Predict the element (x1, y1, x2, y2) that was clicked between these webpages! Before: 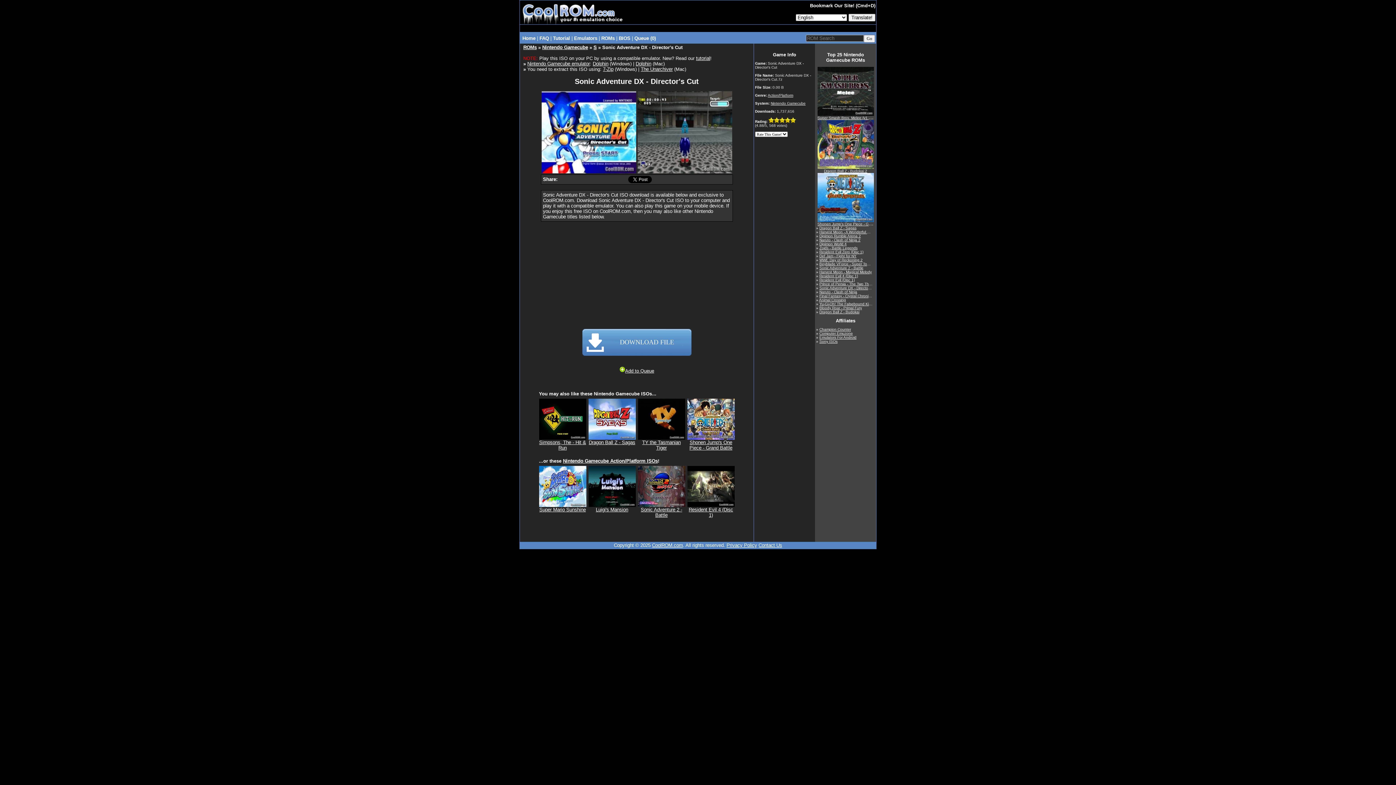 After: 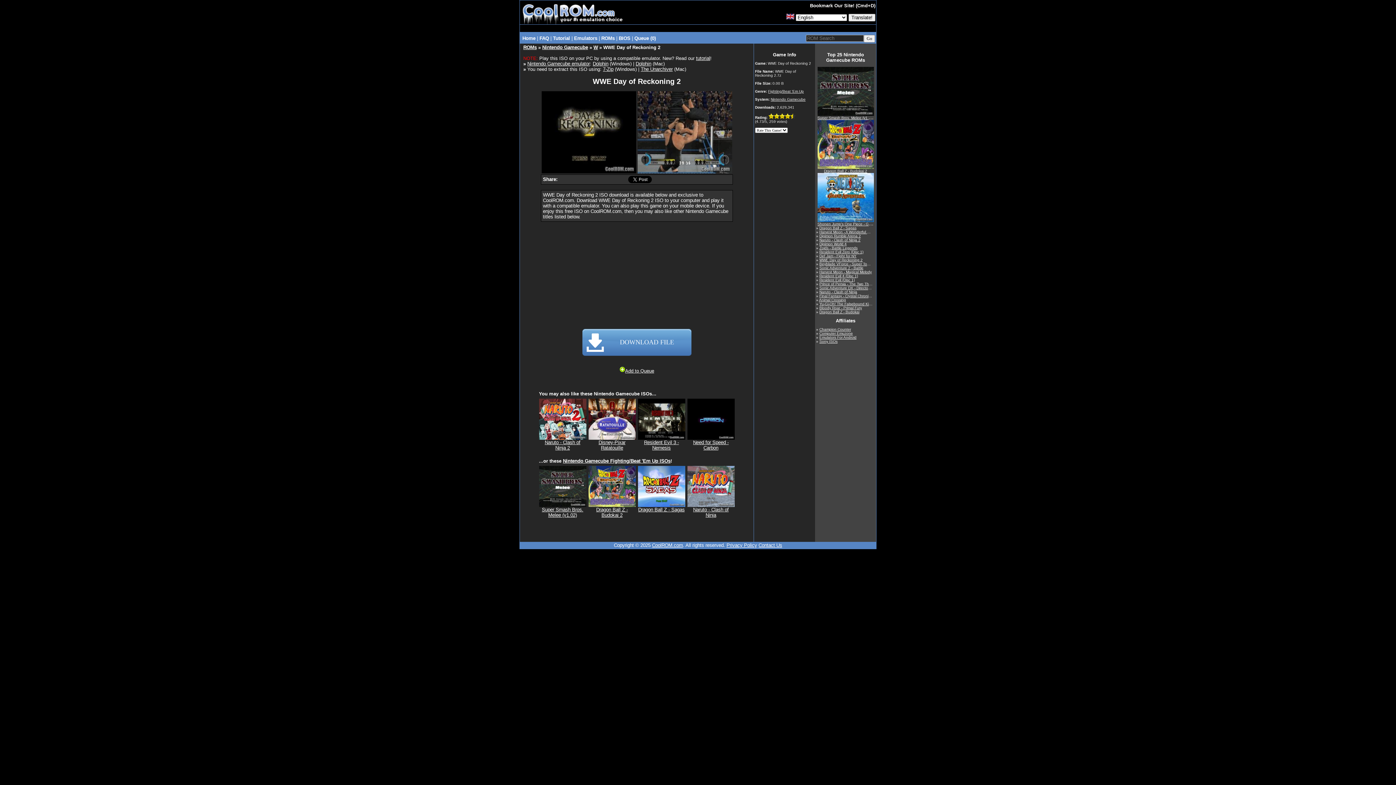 Action: label: WWE Day of Reckoning 2 bbox: (819, 257, 862, 262)